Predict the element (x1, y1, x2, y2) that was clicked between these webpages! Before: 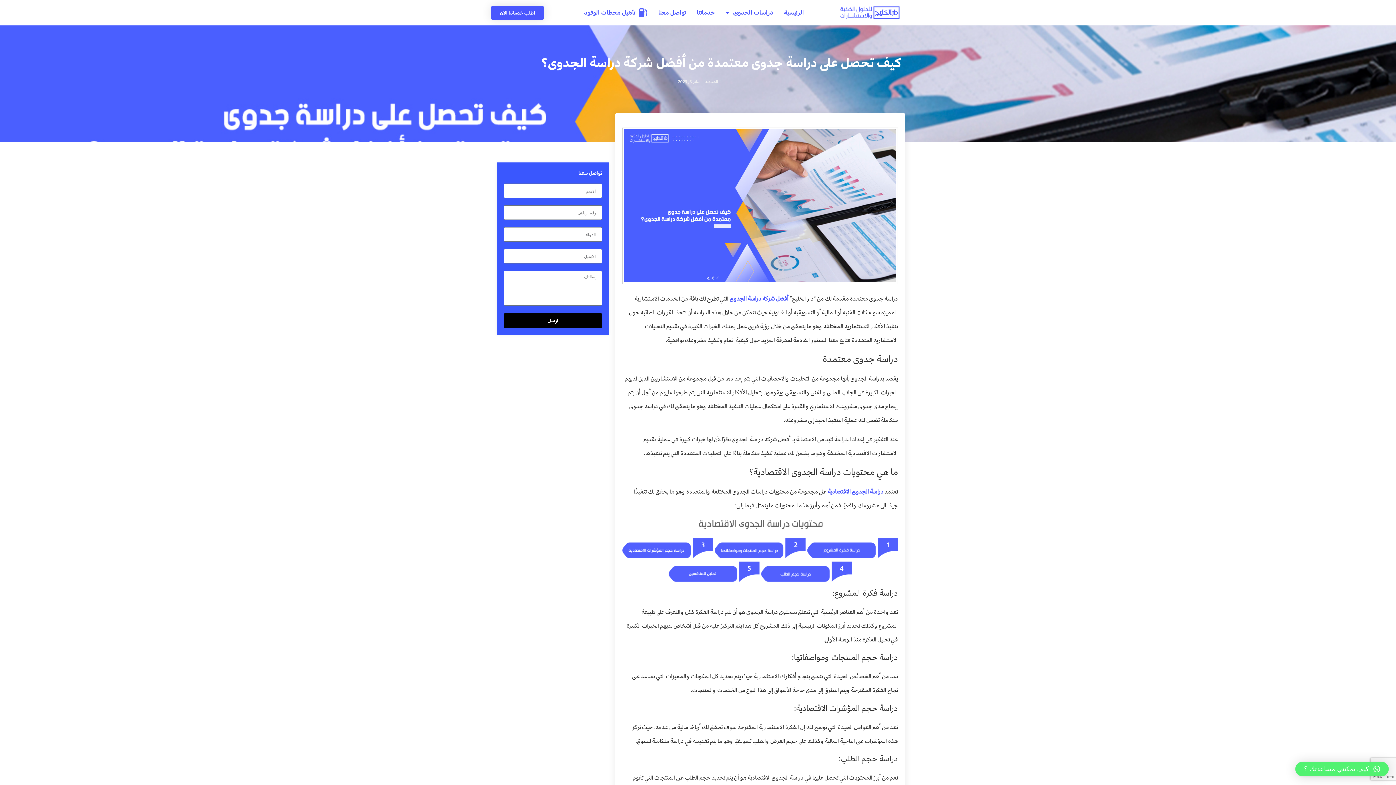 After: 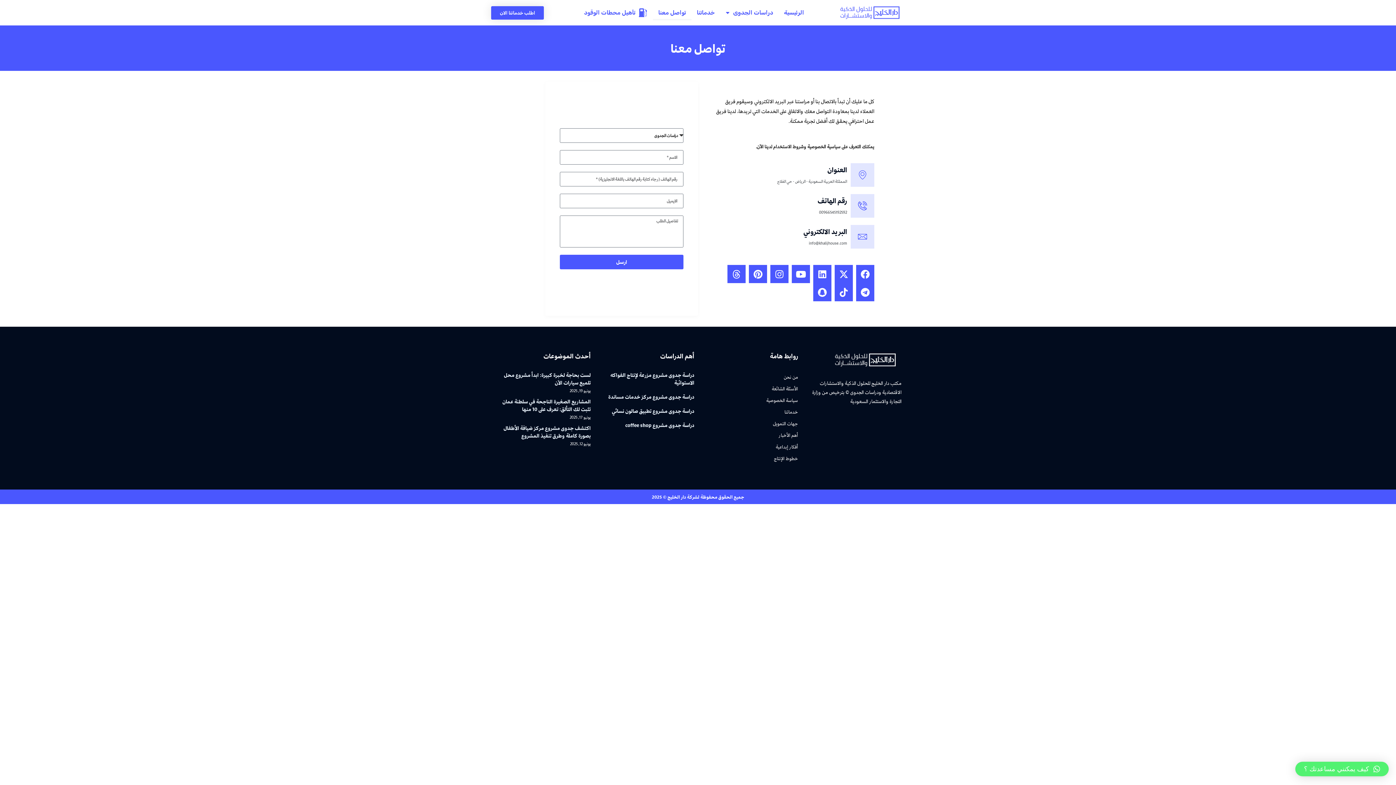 Action: label: تواصل معنا bbox: (652, 5, 691, 20)